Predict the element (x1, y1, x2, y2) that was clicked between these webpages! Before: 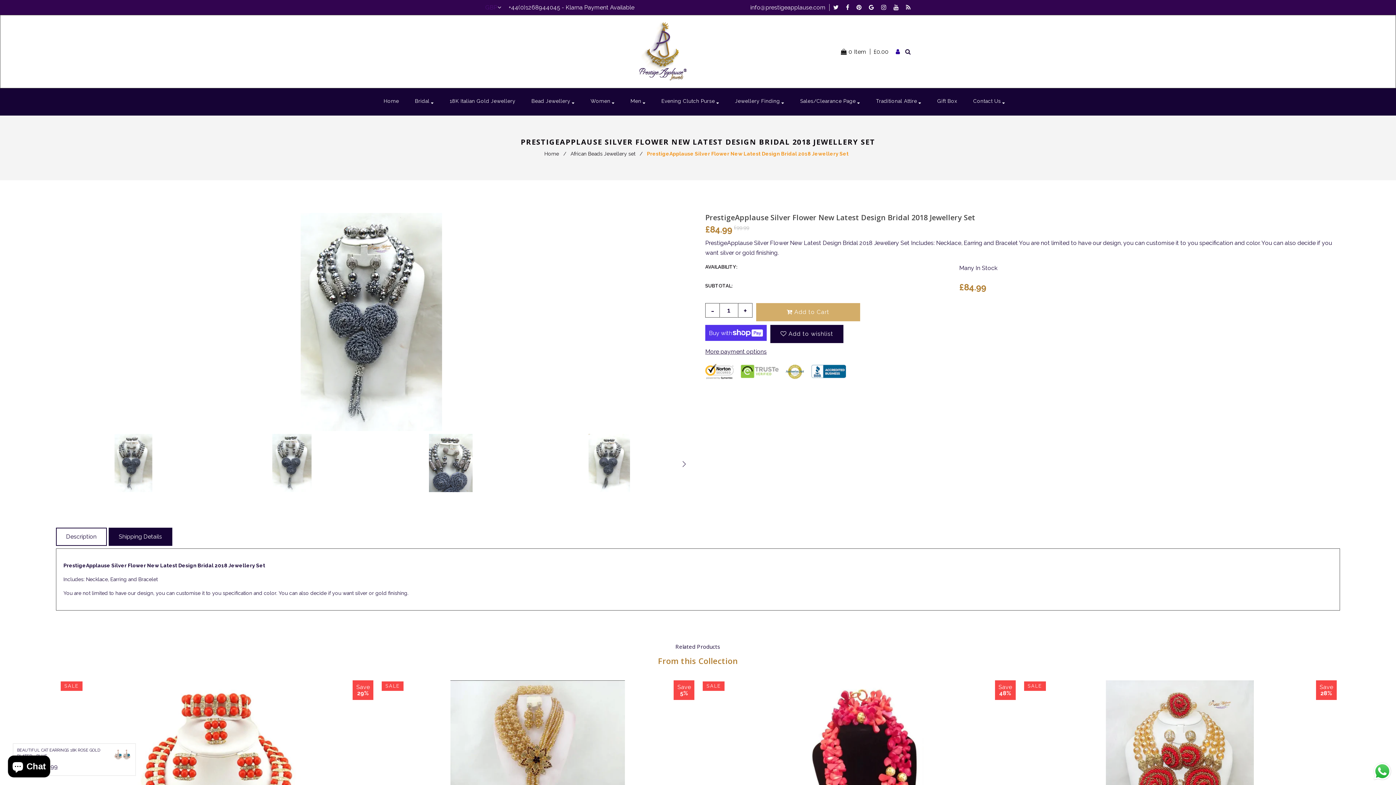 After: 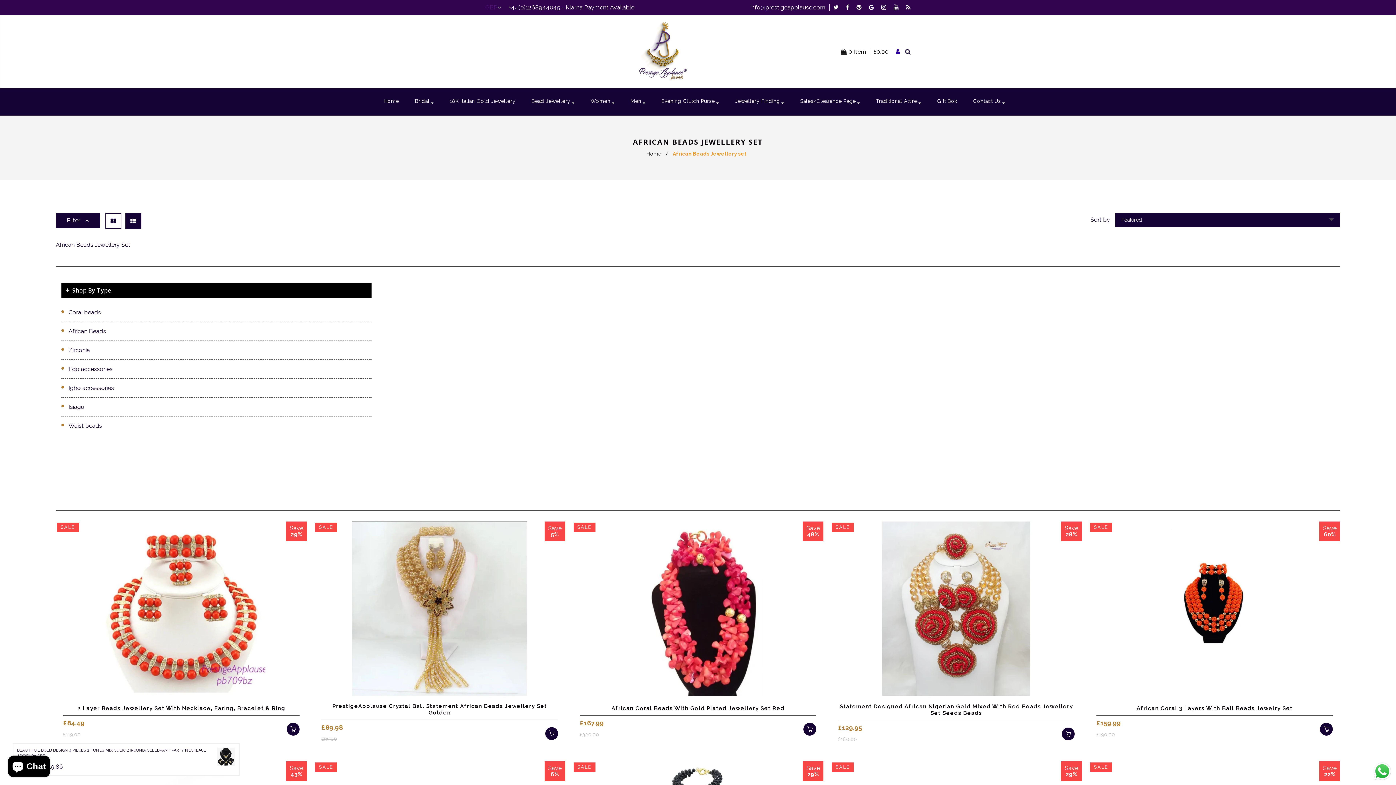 Action: bbox: (570, 150, 636, 156) label: African Beads Jewellery set